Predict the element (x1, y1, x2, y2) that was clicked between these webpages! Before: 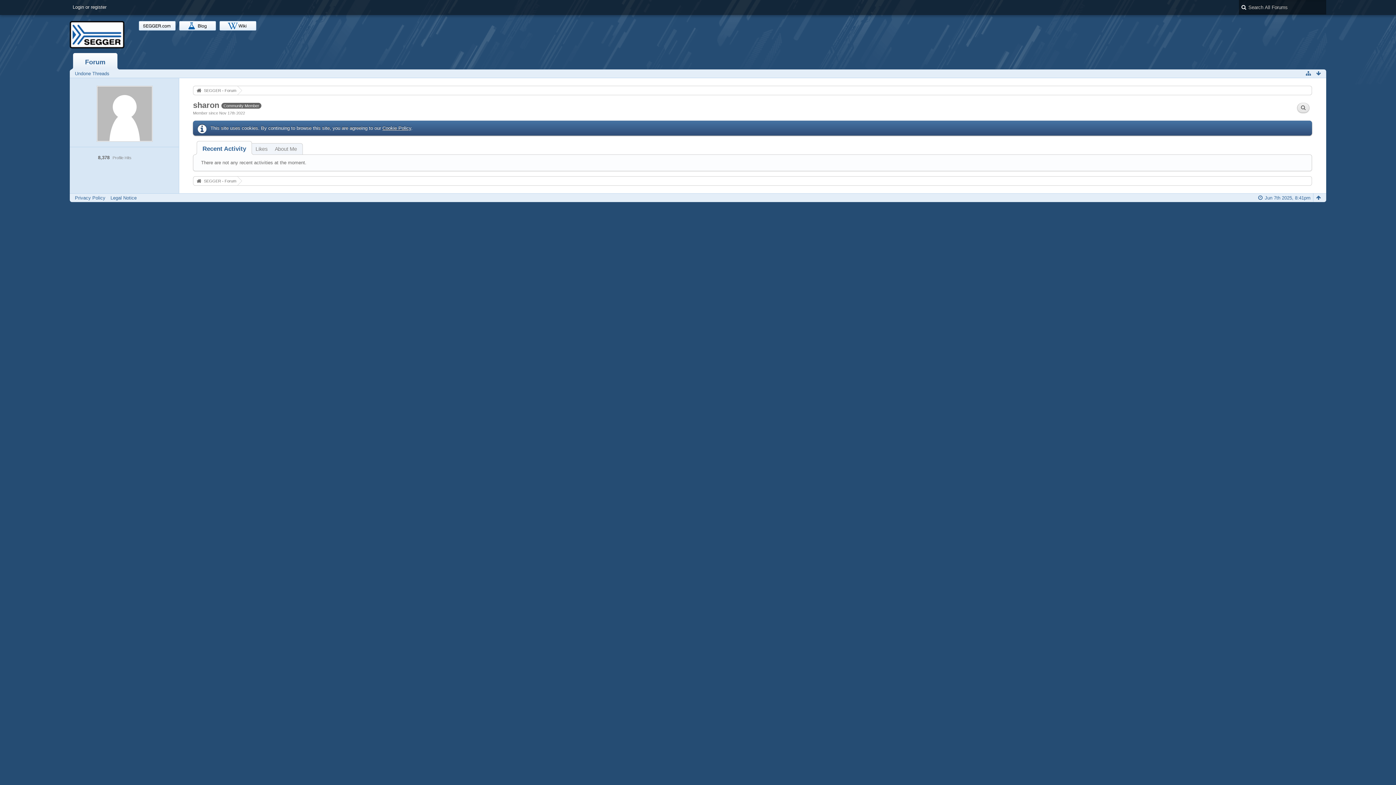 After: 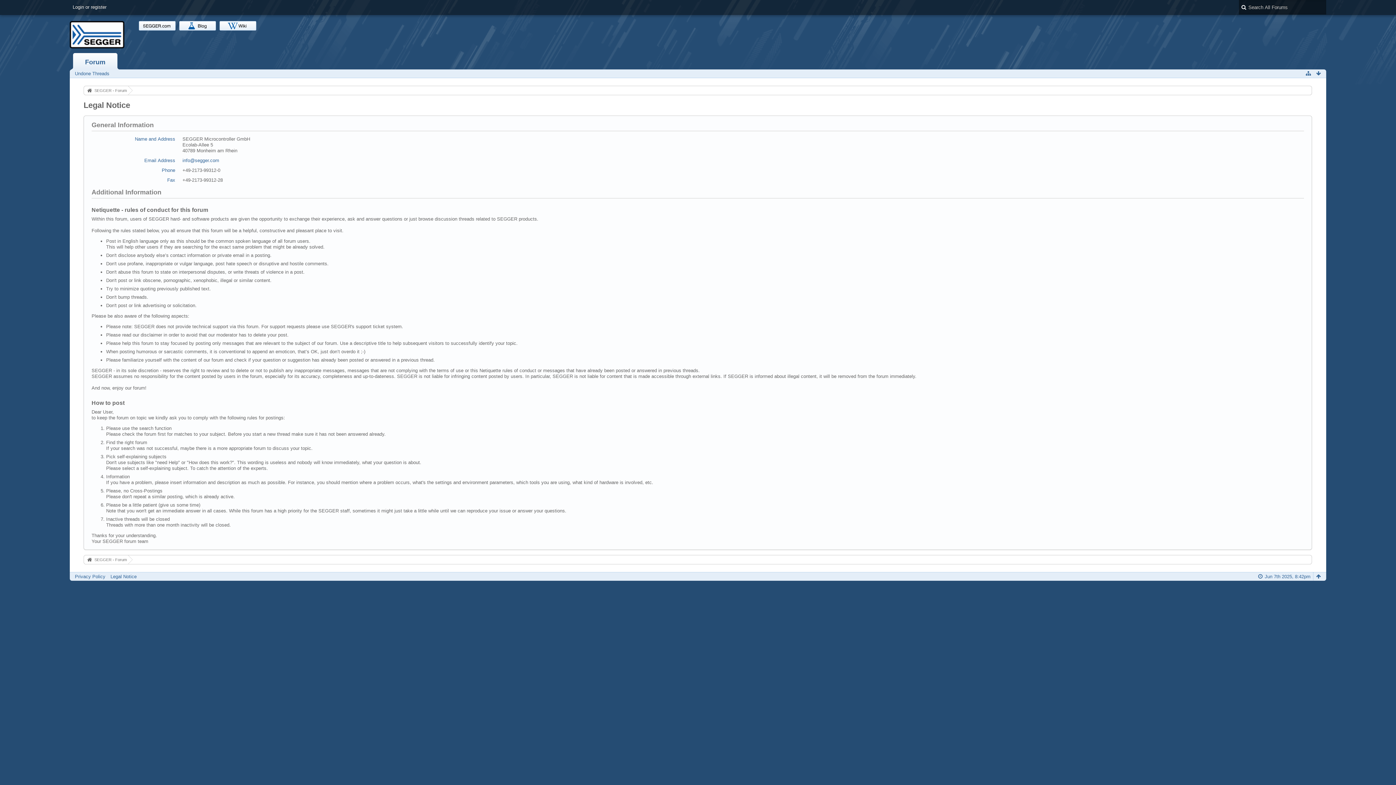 Action: label: Legal Notice bbox: (110, 195, 136, 200)